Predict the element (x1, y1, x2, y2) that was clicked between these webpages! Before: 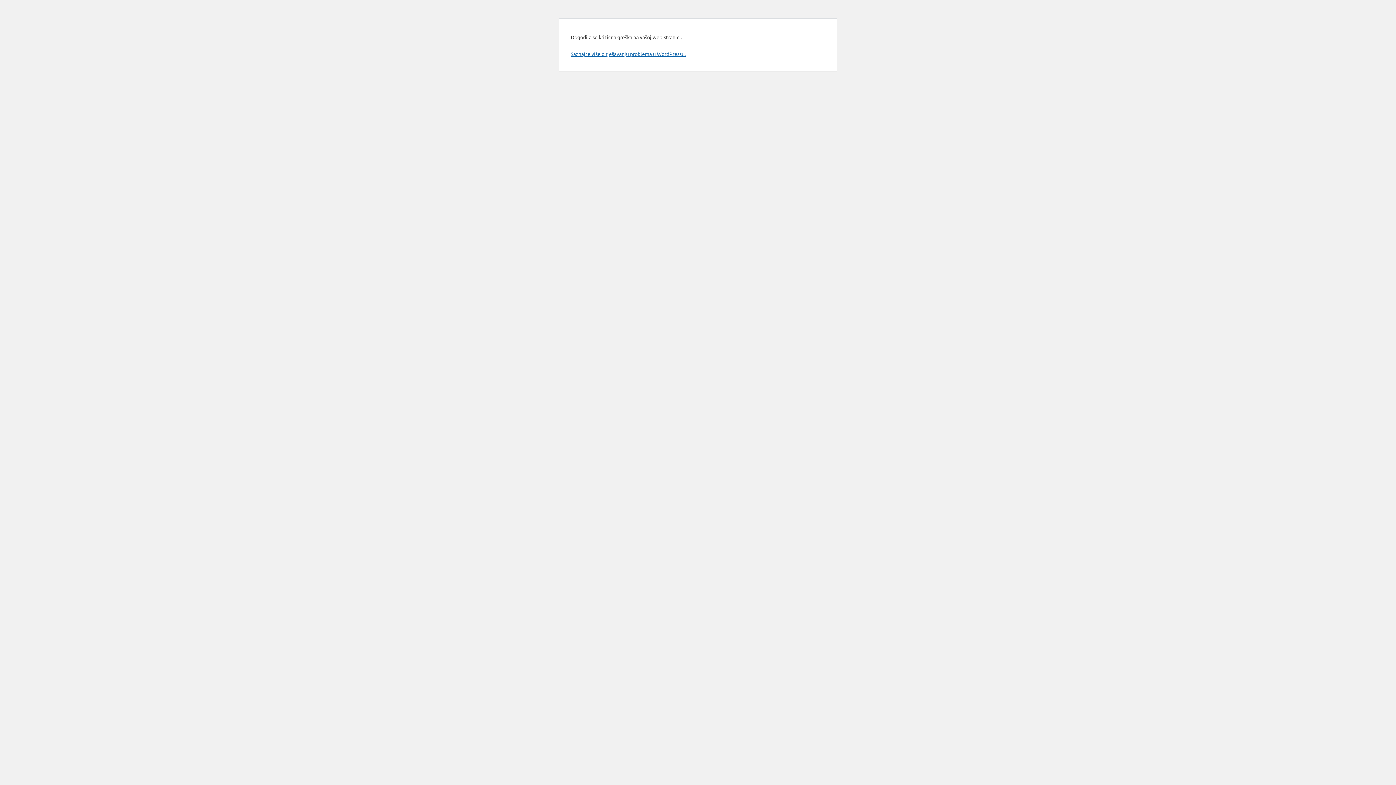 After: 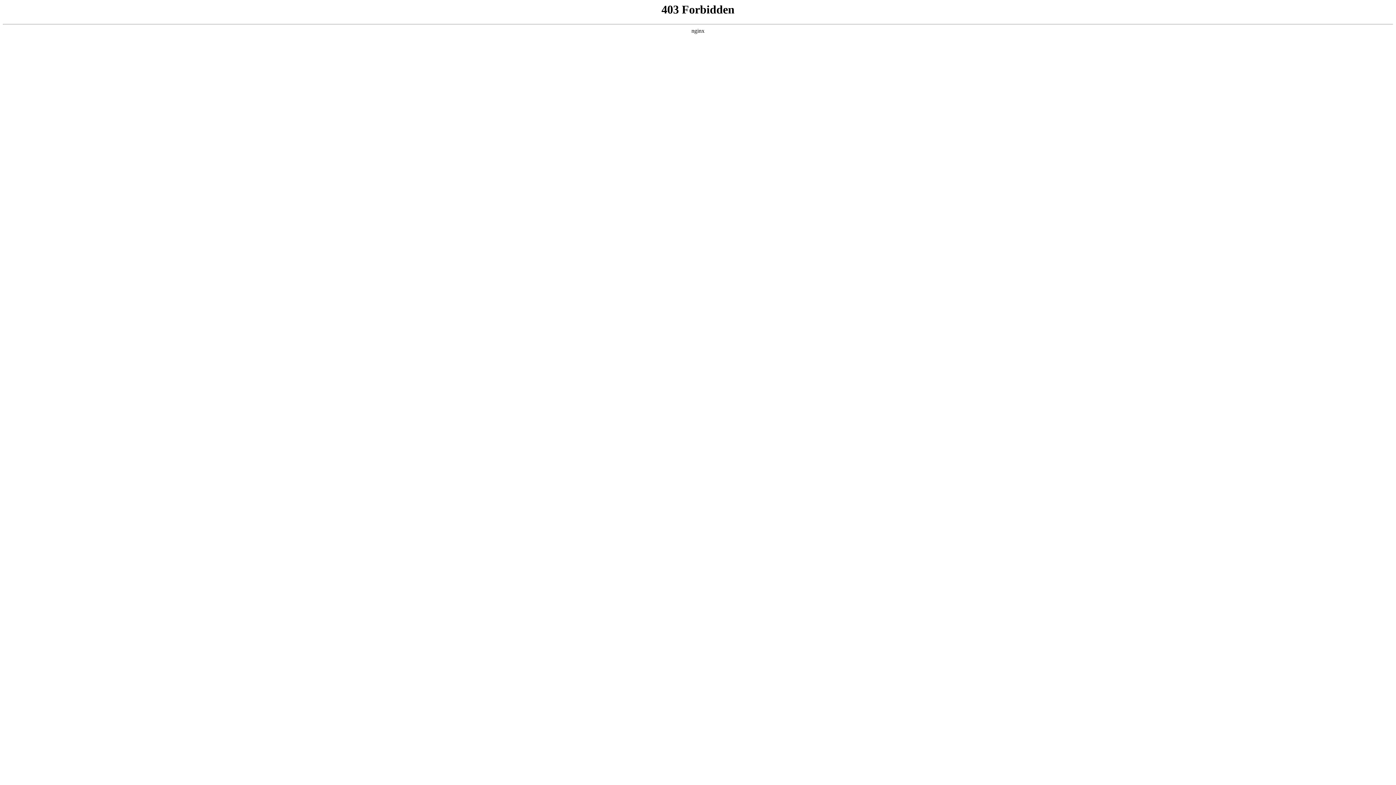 Action: bbox: (570, 50, 685, 57) label: Saznajte više o rješavanju problema u WordPressu.